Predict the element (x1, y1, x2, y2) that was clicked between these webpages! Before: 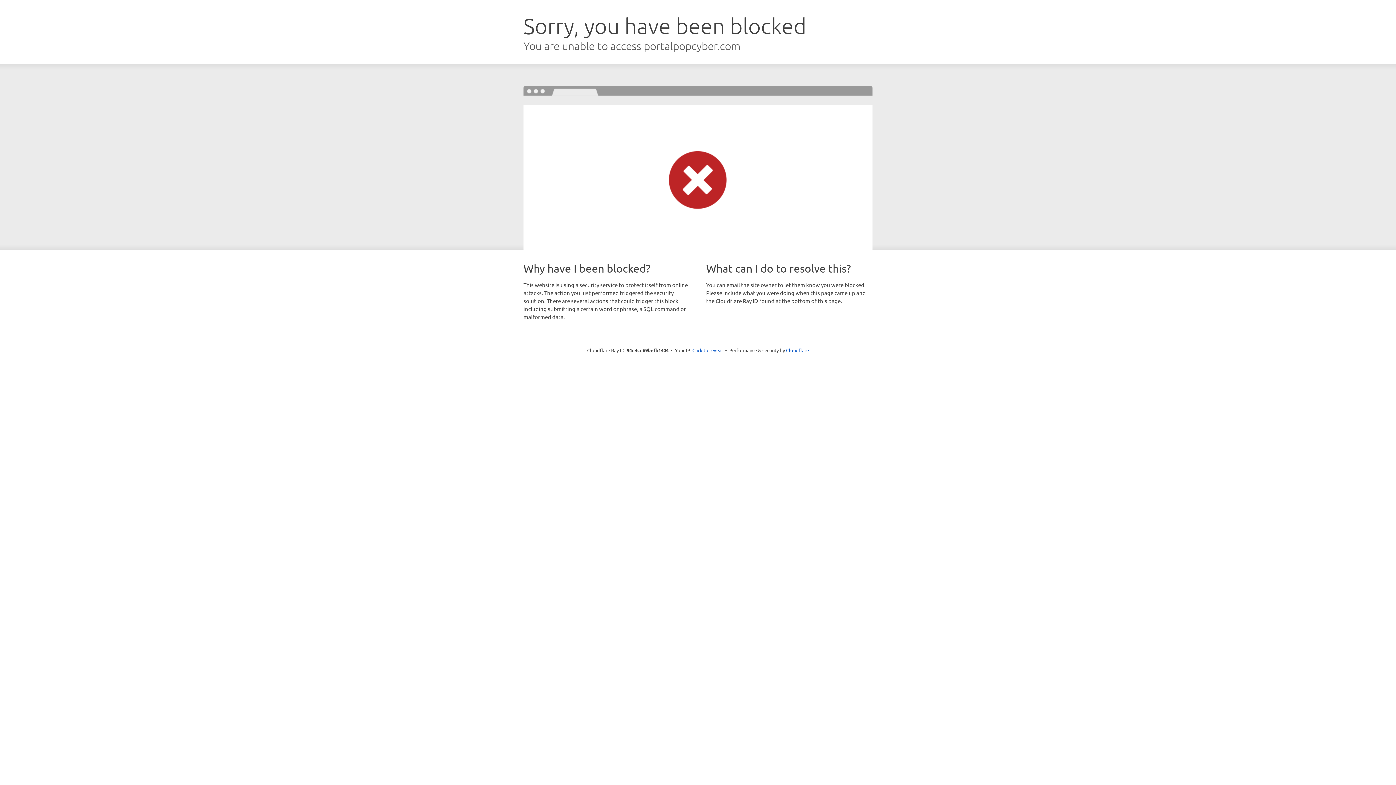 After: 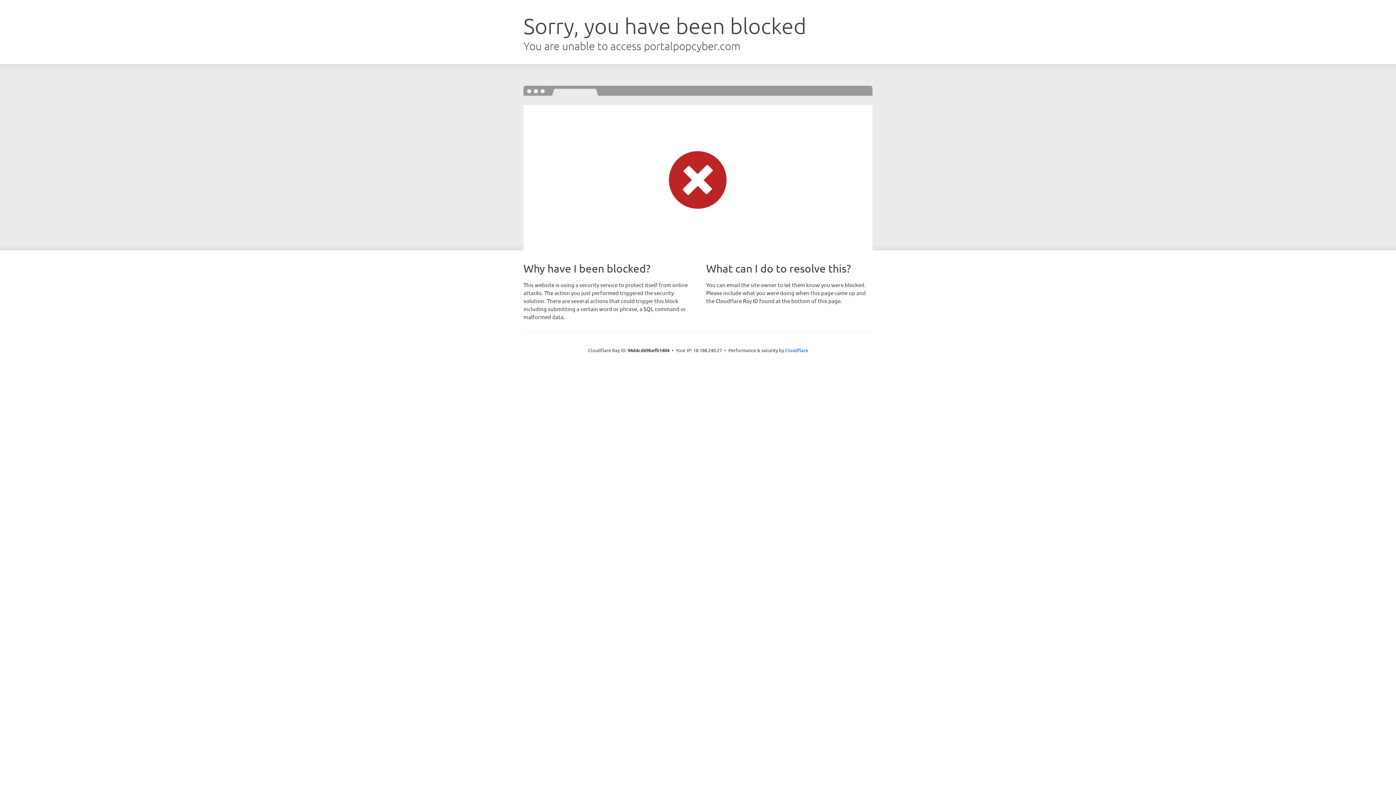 Action: bbox: (692, 346, 723, 353) label: Click to reveal